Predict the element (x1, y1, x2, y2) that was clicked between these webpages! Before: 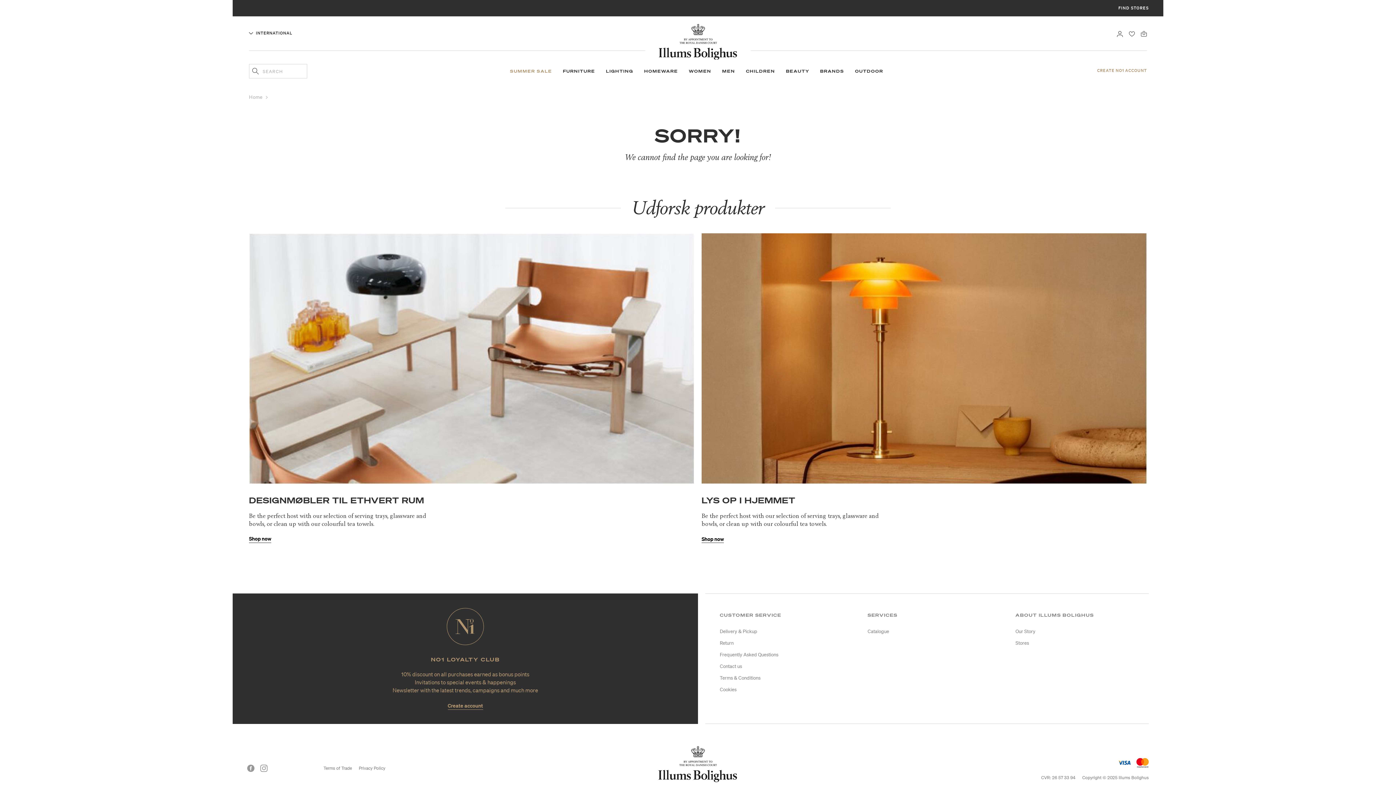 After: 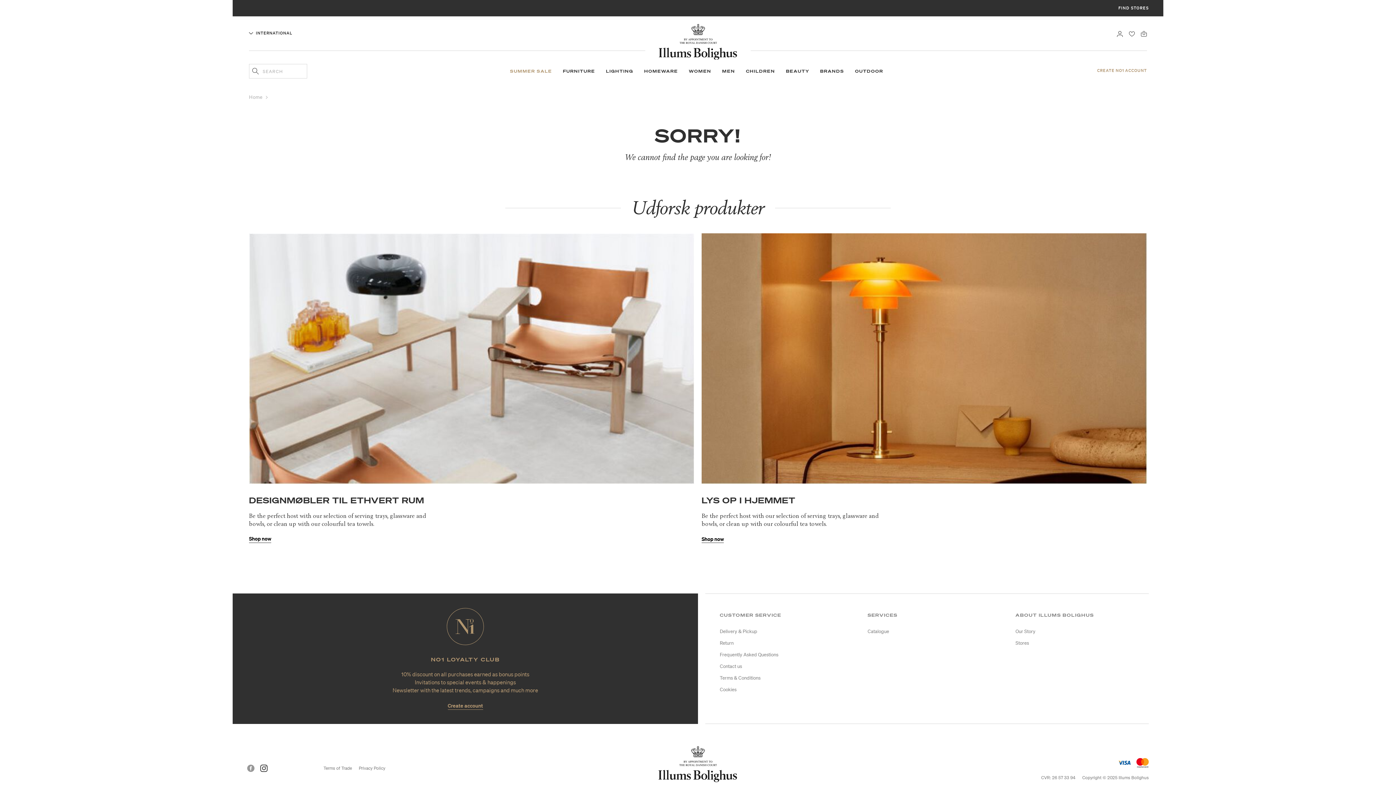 Action: bbox: (260, 765, 267, 772) label: Instagram